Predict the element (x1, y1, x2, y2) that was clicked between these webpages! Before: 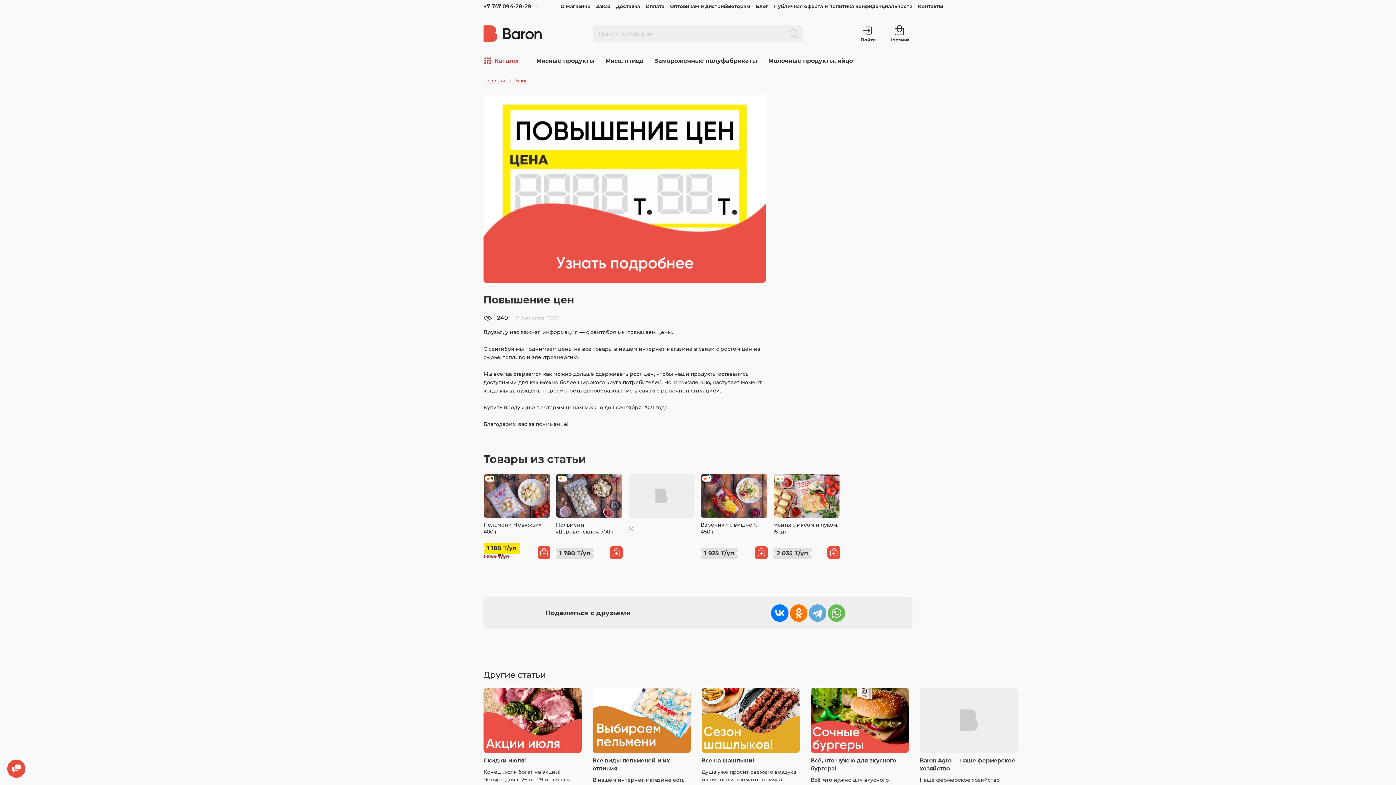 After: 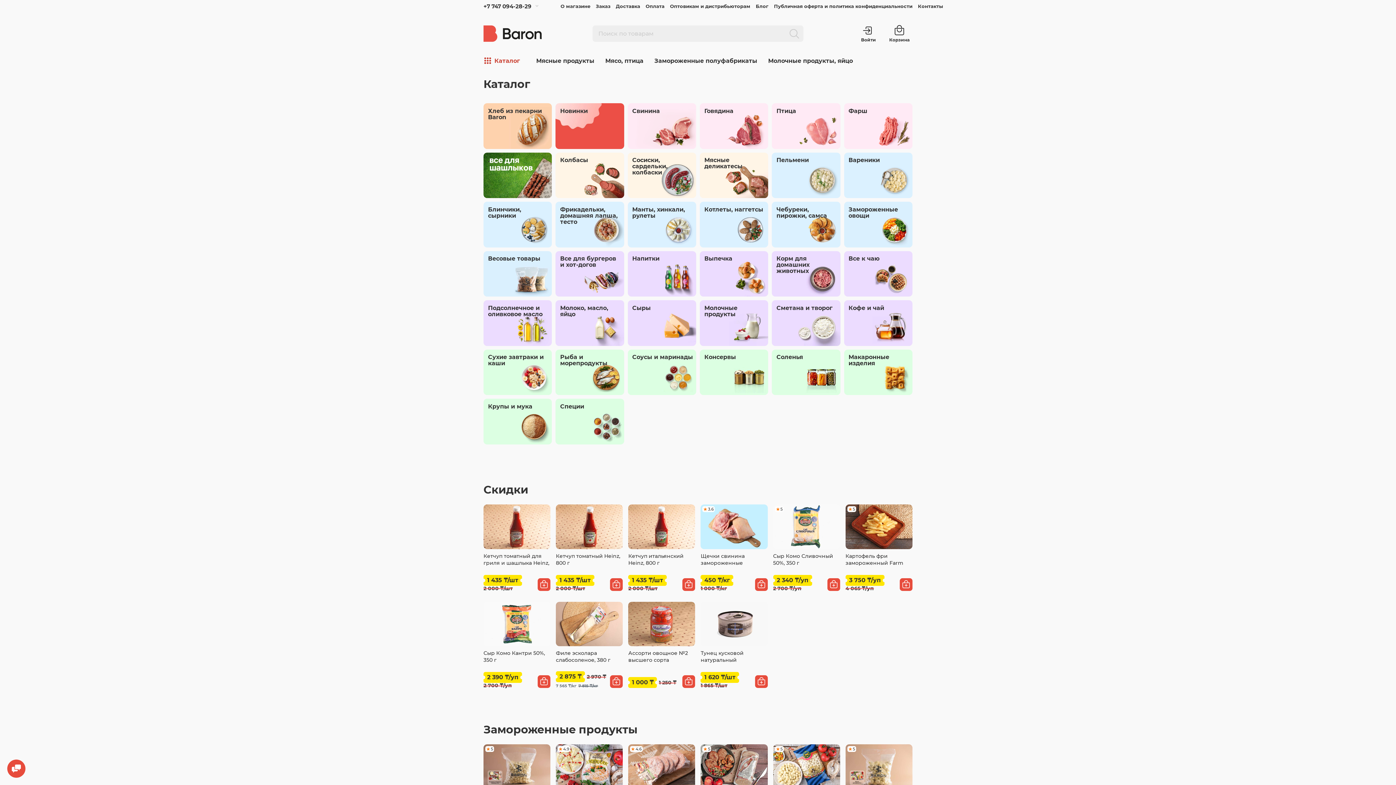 Action: bbox: (485, 57, 520, 64) label:  Каталог